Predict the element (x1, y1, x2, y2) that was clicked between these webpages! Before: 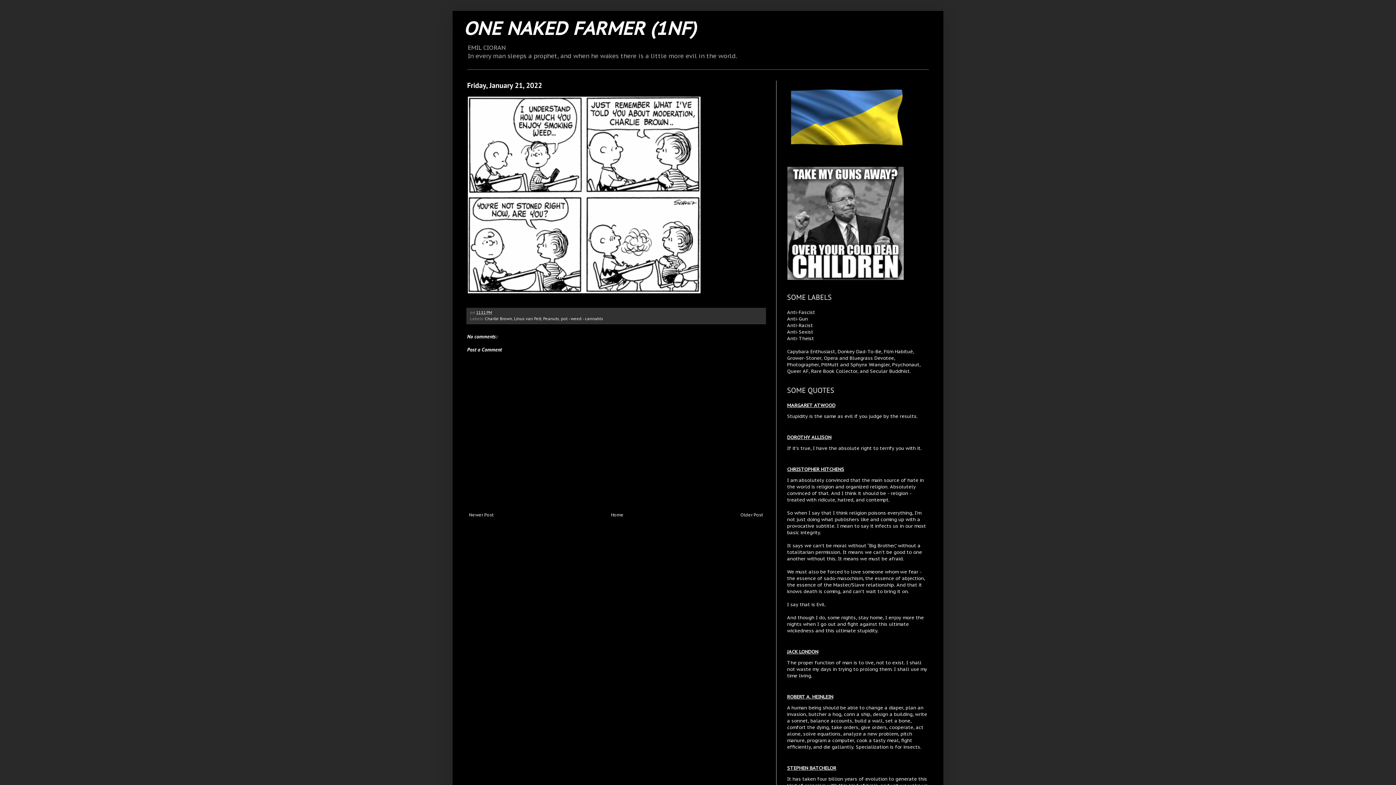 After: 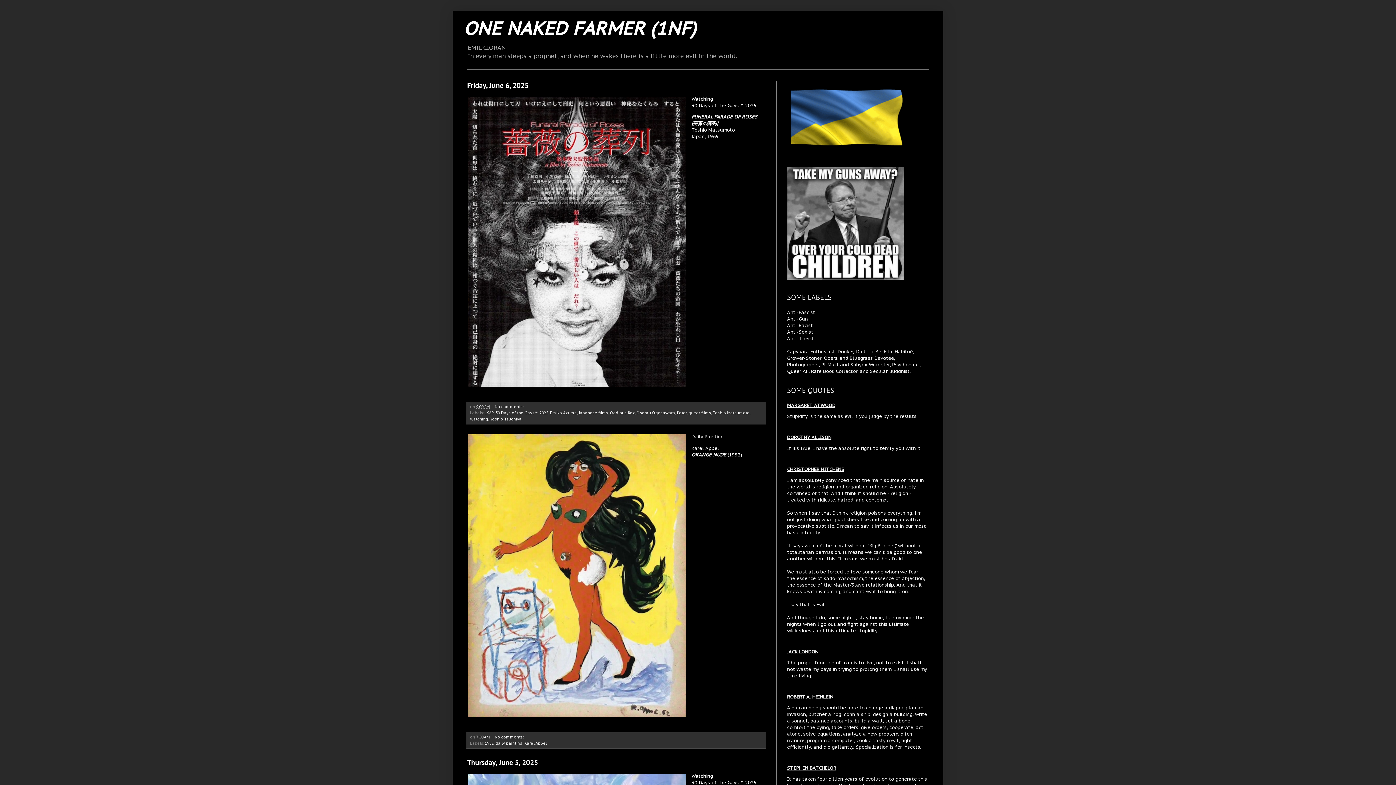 Action: bbox: (463, 16, 696, 40) label: ONE NAKED FARMER (1NF)